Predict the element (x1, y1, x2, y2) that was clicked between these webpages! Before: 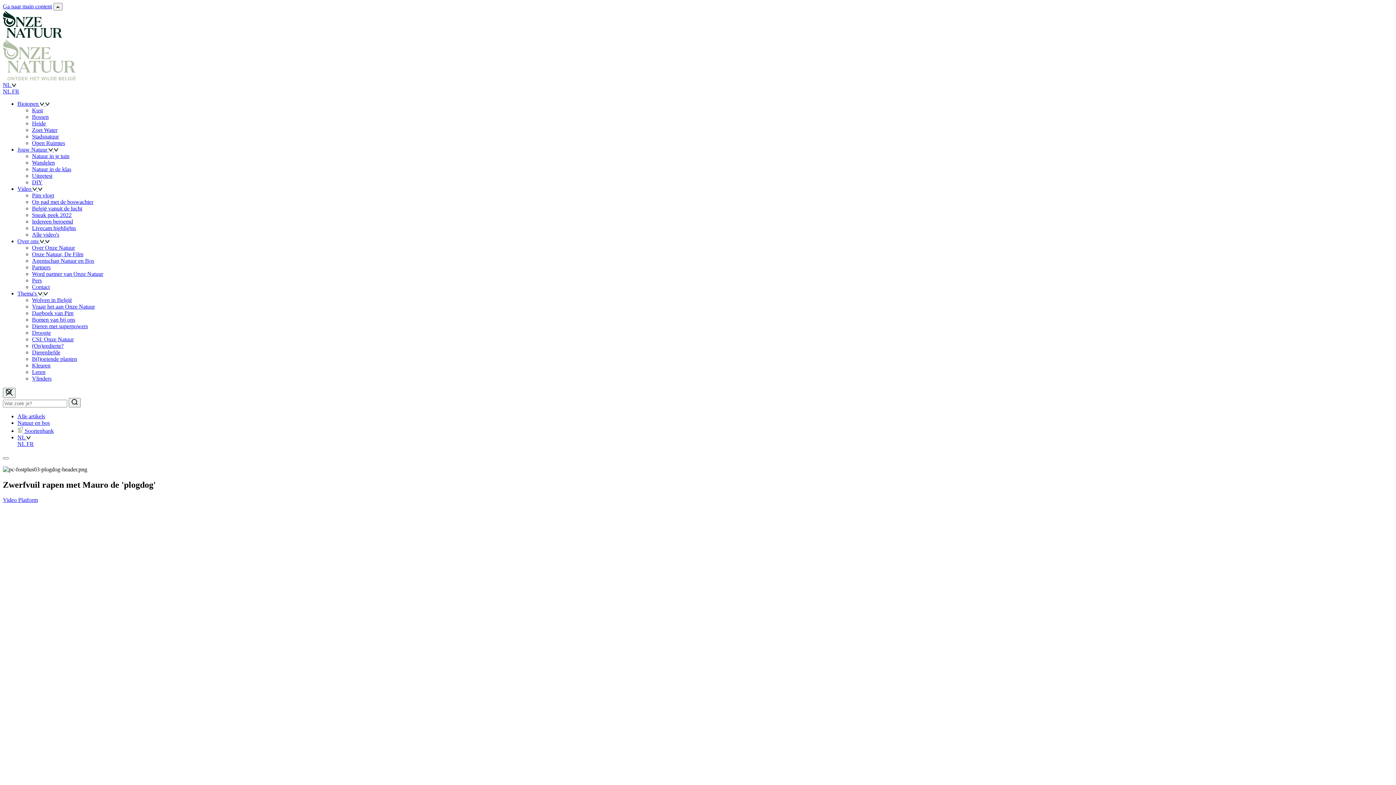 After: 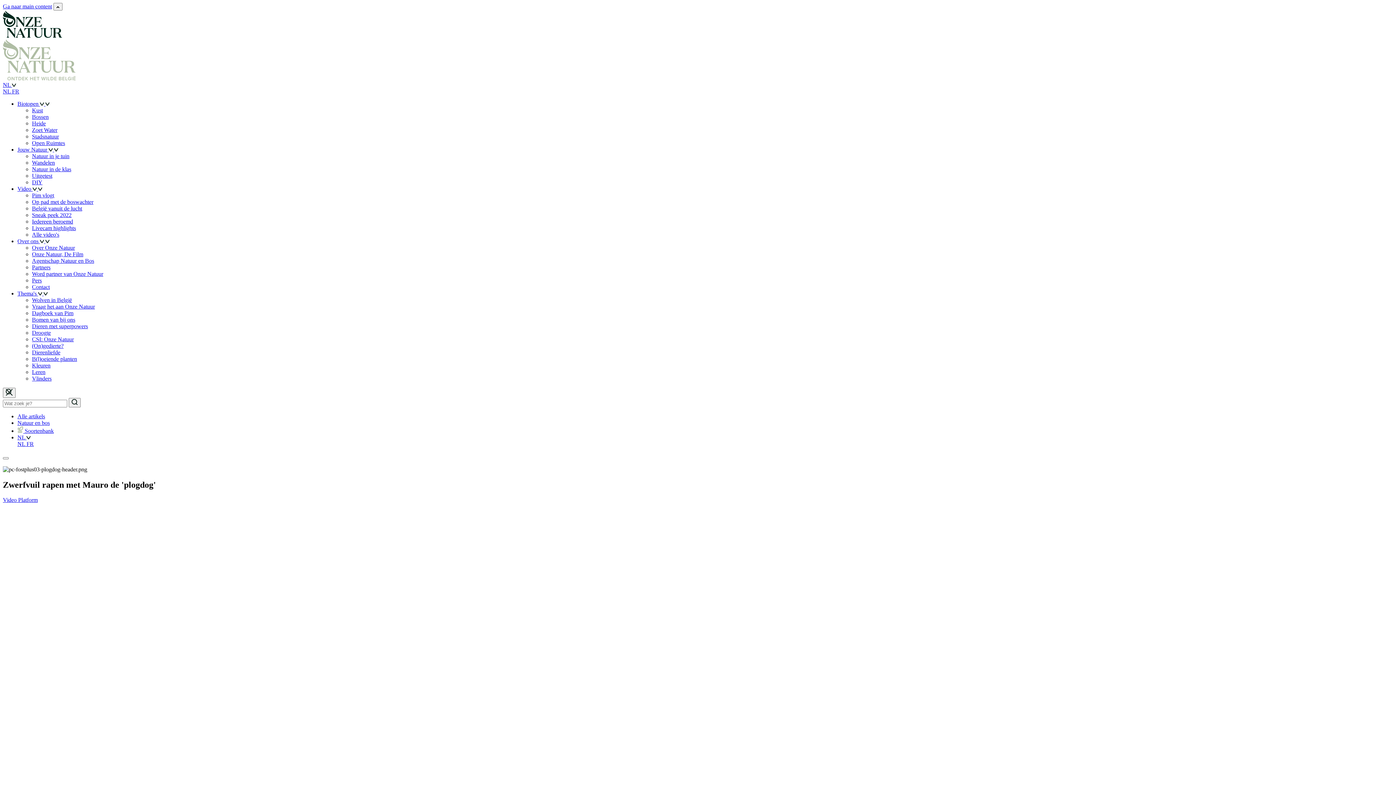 Action: bbox: (45, 100, 49, 106)